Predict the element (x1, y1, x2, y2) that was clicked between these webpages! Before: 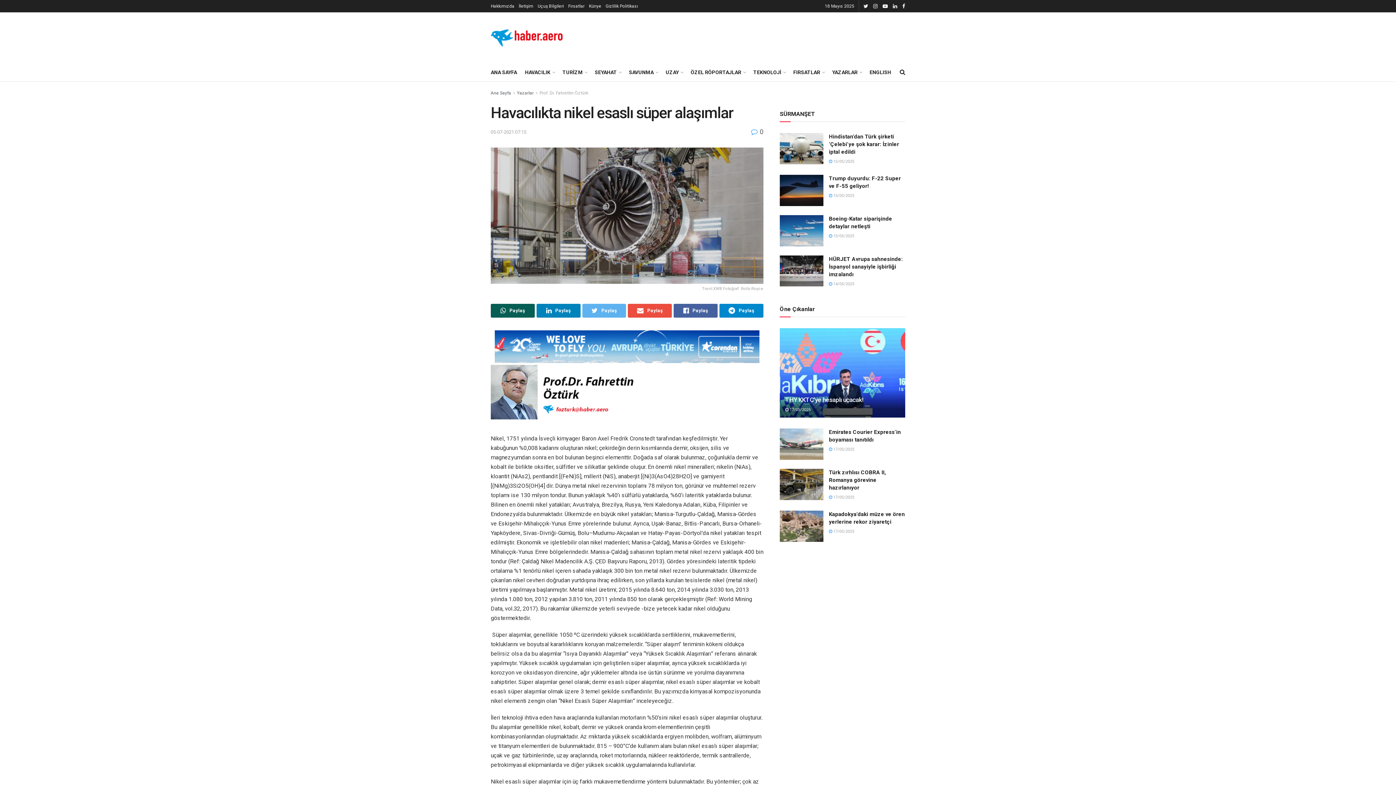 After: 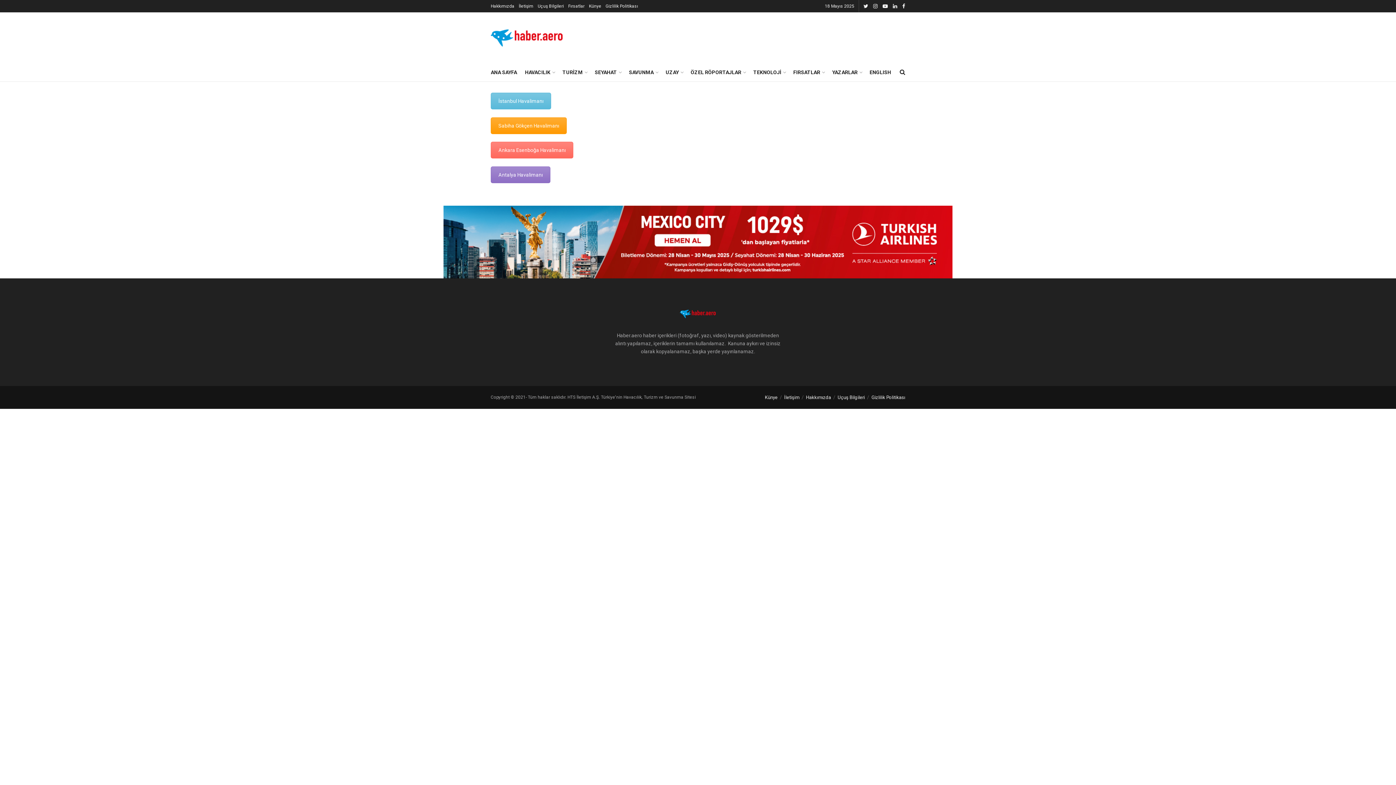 Action: label: Uçuş Bilgileri bbox: (537, 0, 564, 12)